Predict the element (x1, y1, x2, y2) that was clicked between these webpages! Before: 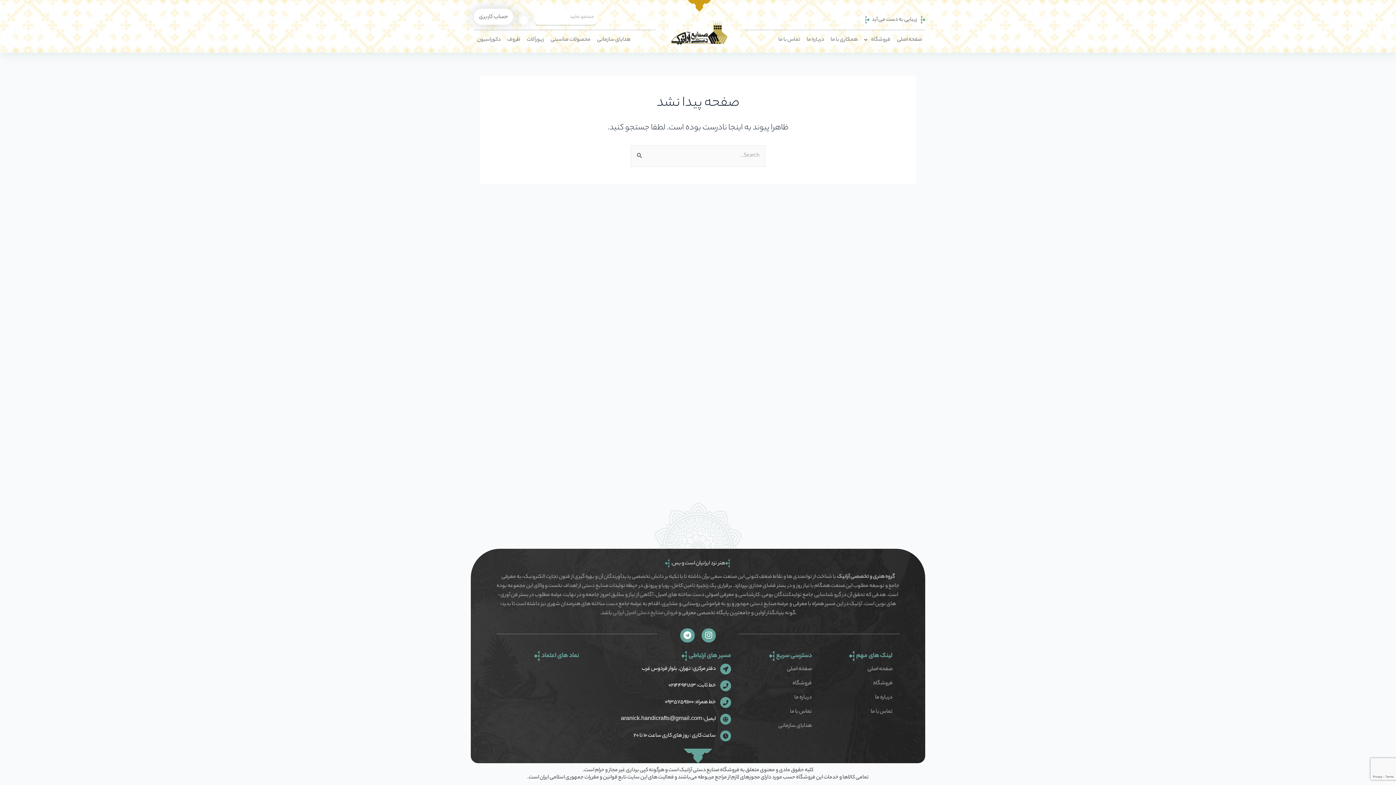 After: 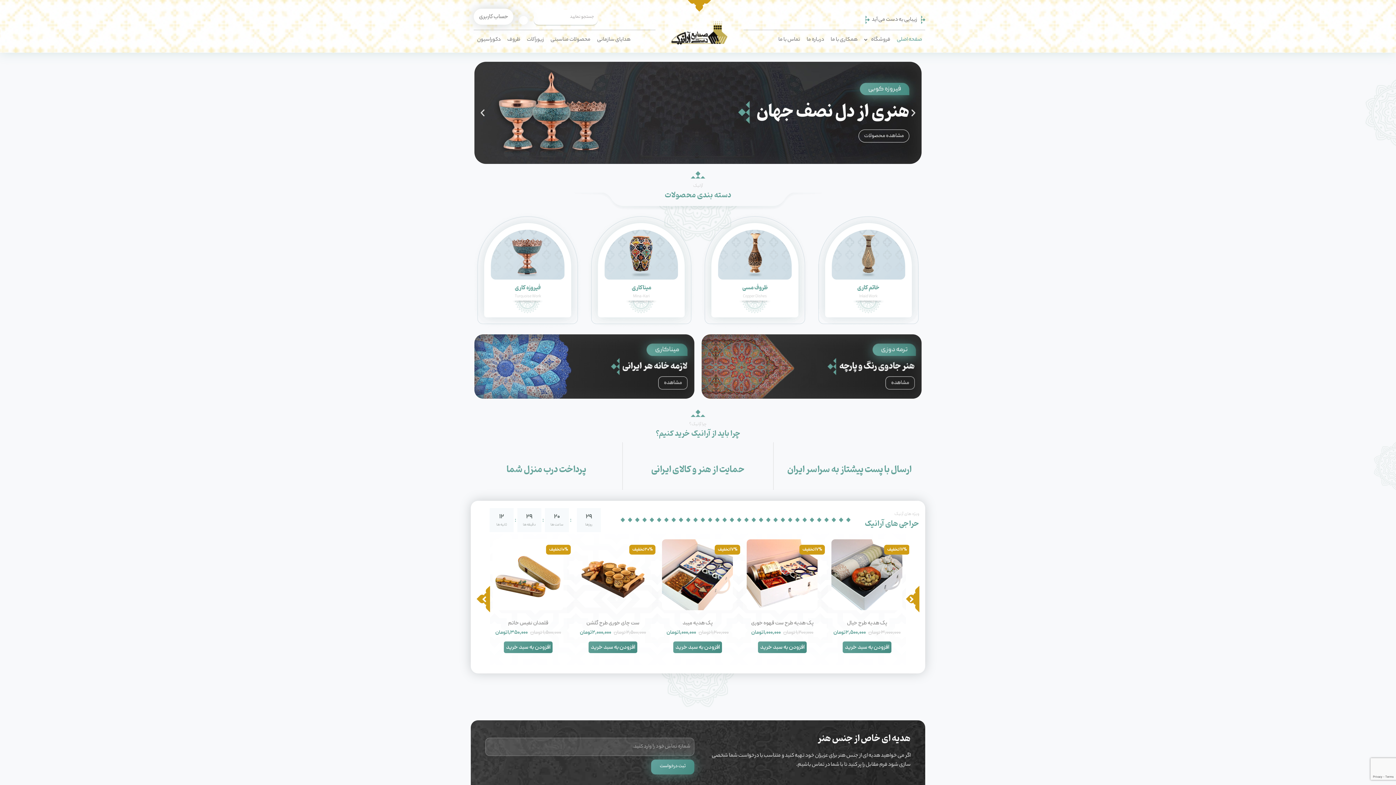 Action: label: صفحه اصلی bbox: (893, 35, 925, 44)